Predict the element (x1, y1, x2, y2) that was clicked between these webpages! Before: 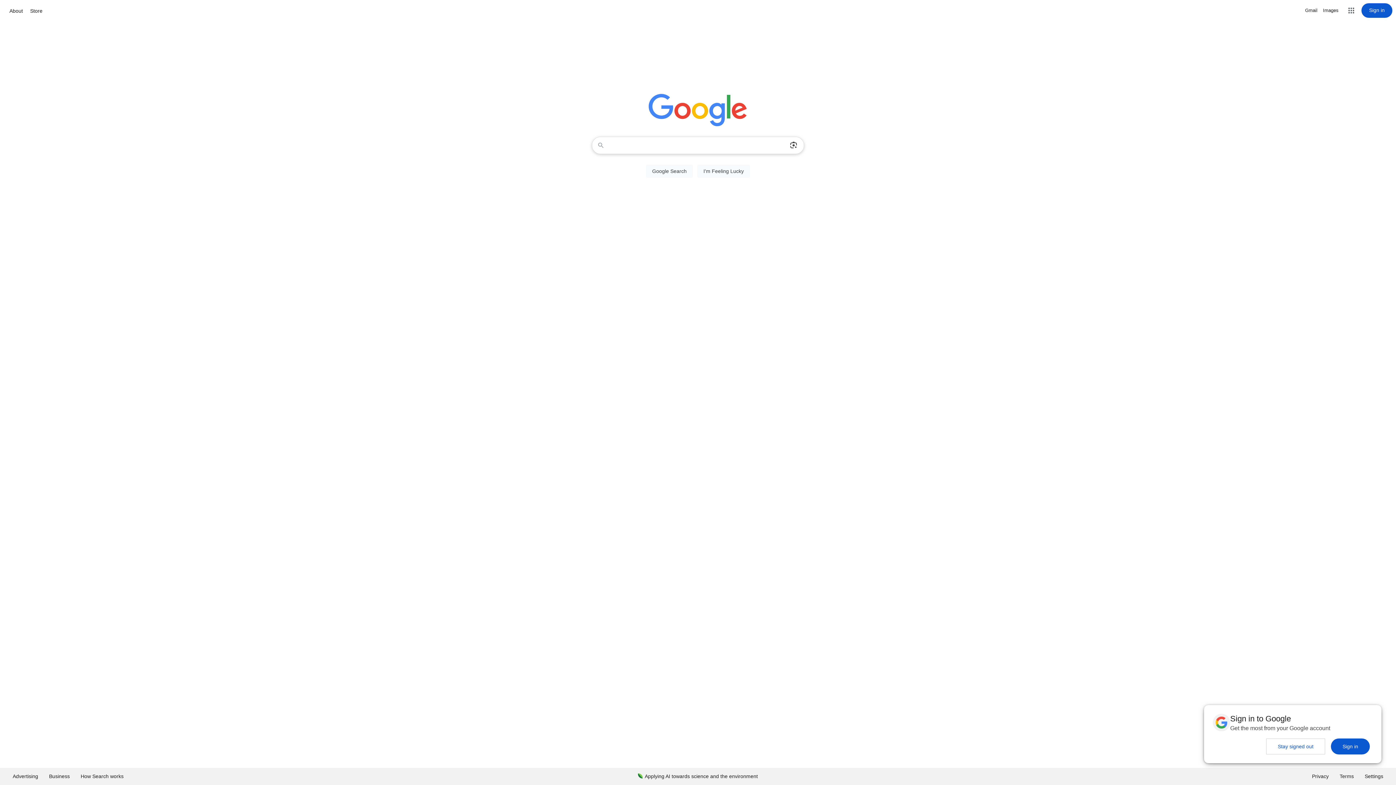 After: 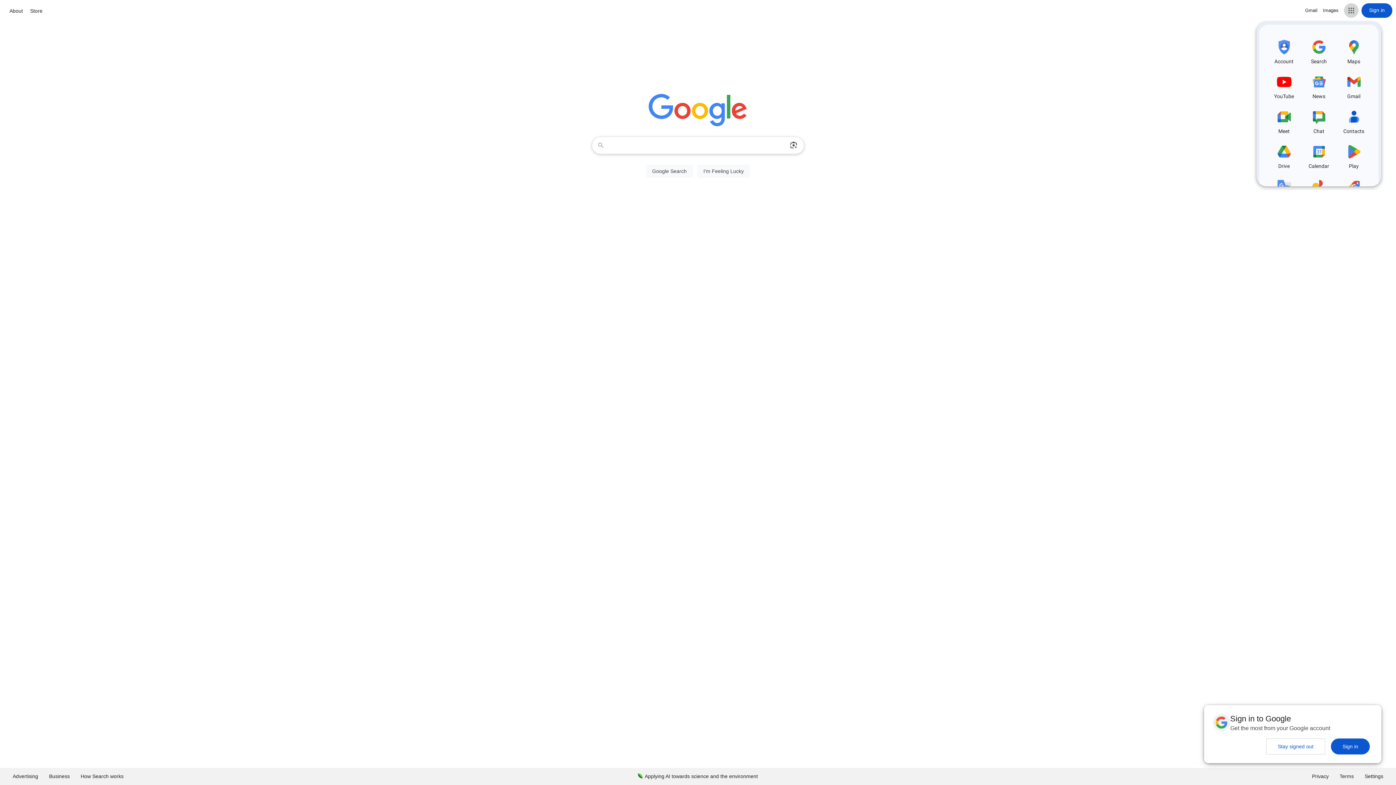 Action: label: Google apps bbox: (1344, 3, 1358, 17)